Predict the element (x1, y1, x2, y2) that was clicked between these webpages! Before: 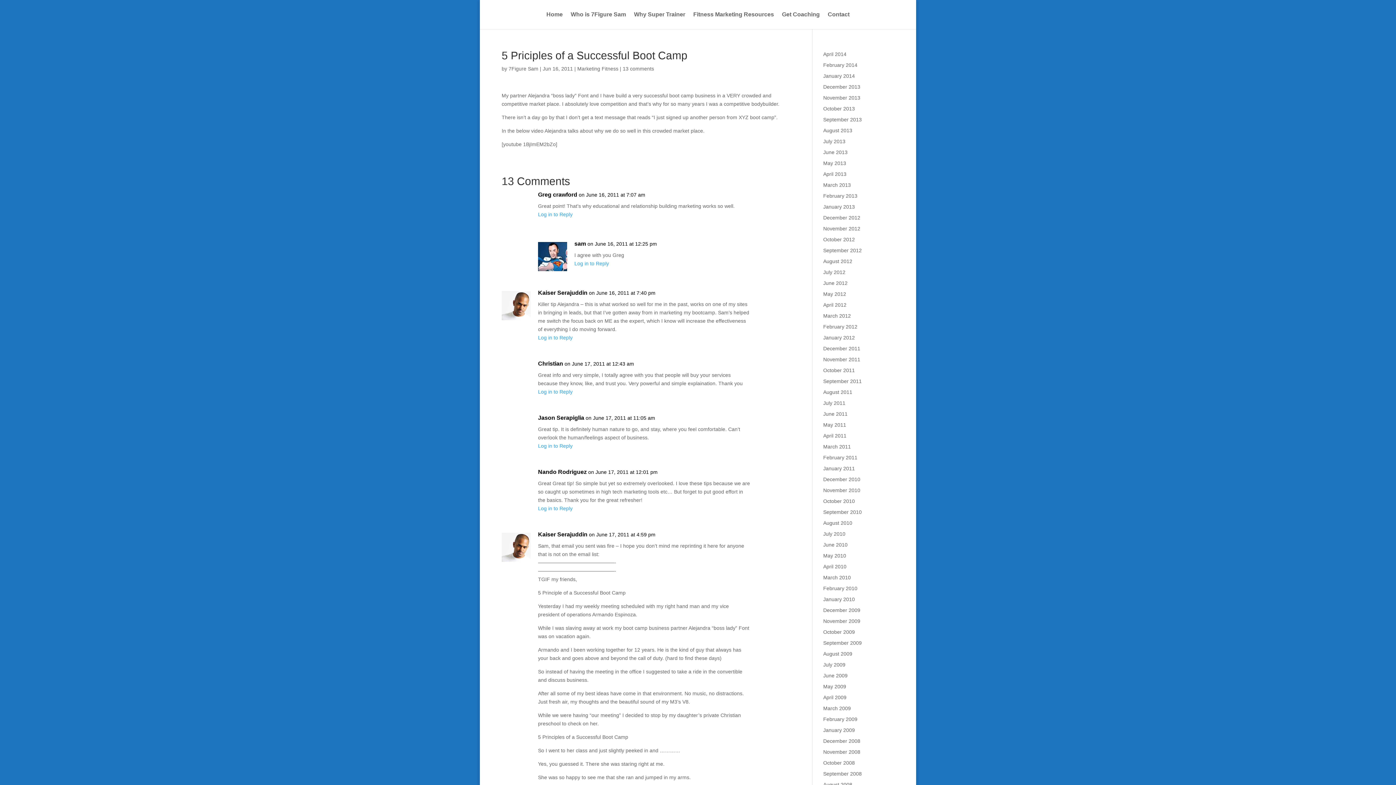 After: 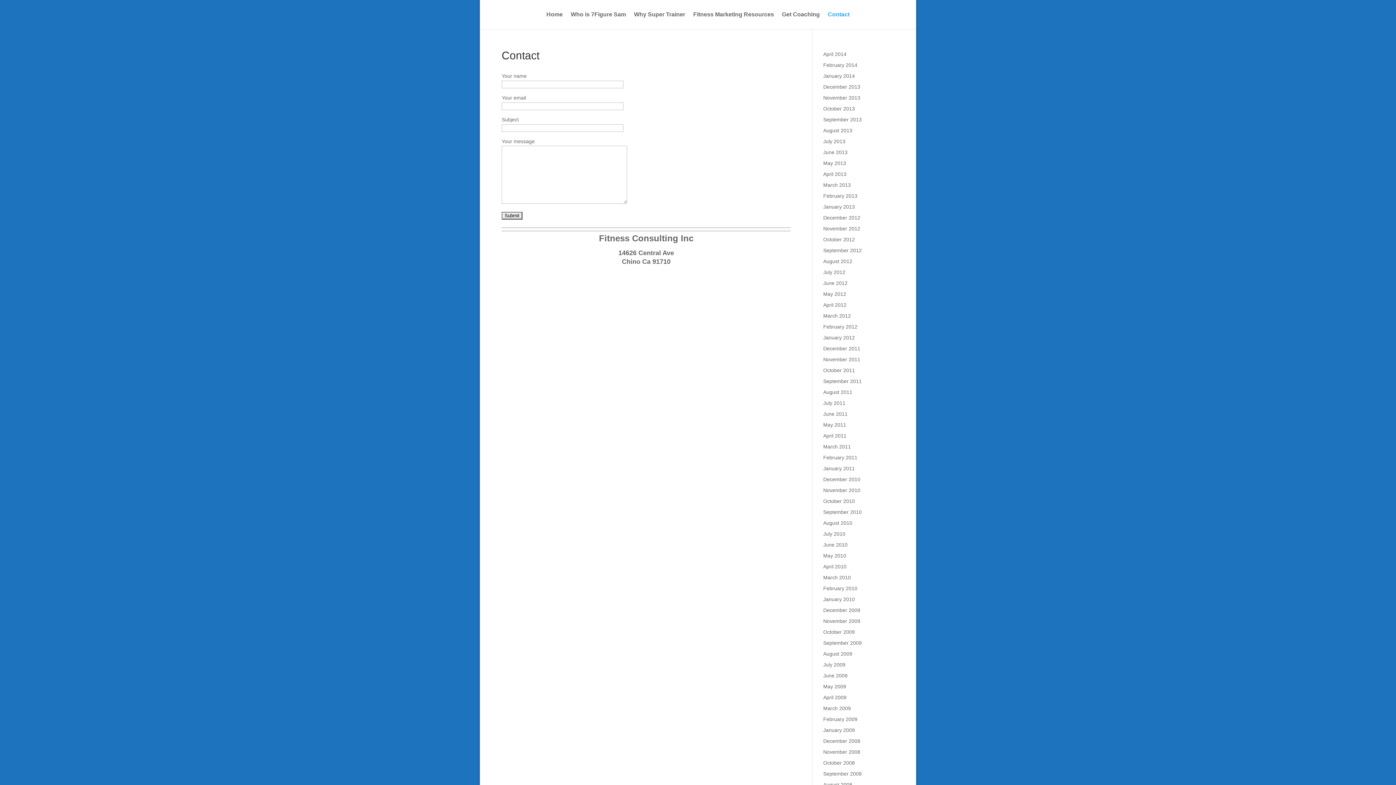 Action: bbox: (828, 12, 849, 29) label: Contact